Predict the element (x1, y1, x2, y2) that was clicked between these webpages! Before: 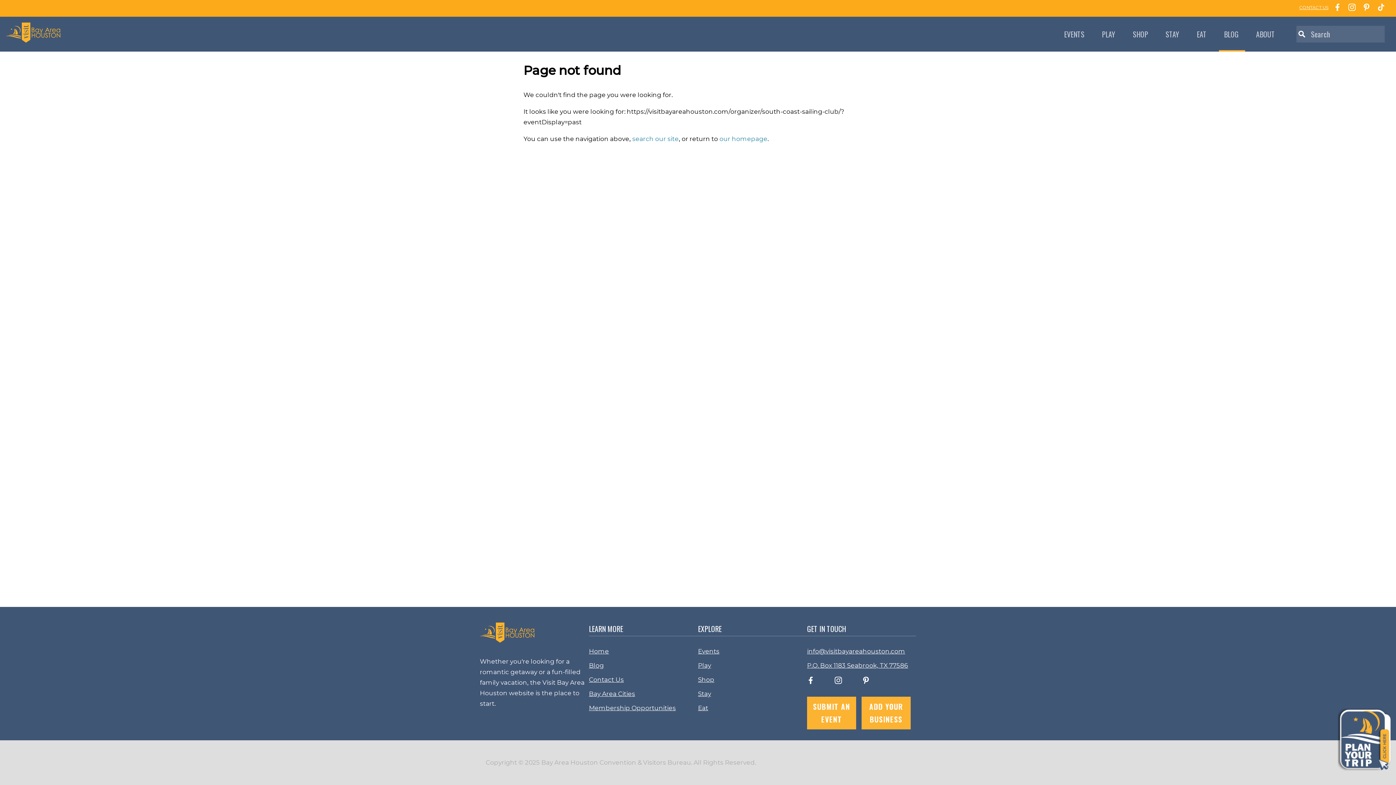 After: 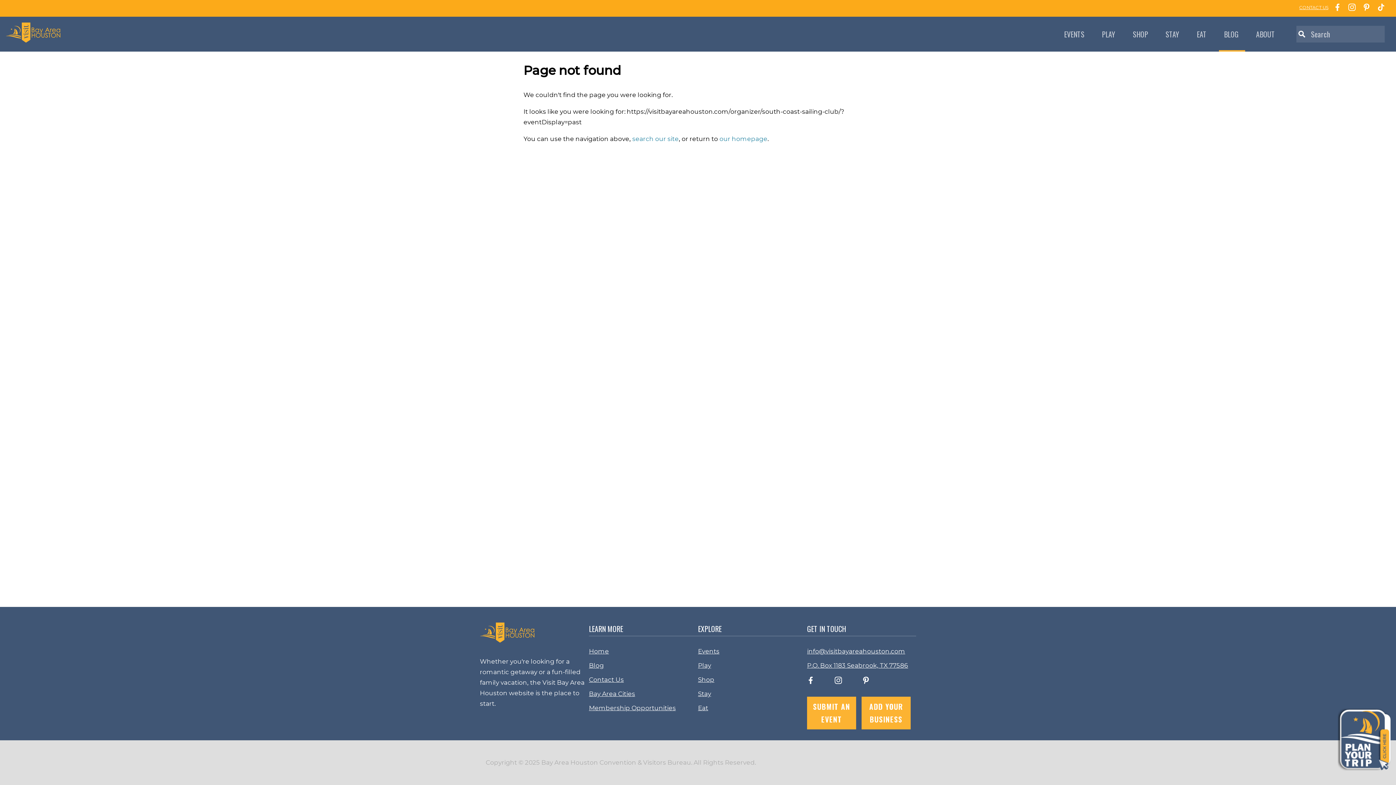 Action: bbox: (834, 678, 842, 685) label: instagram